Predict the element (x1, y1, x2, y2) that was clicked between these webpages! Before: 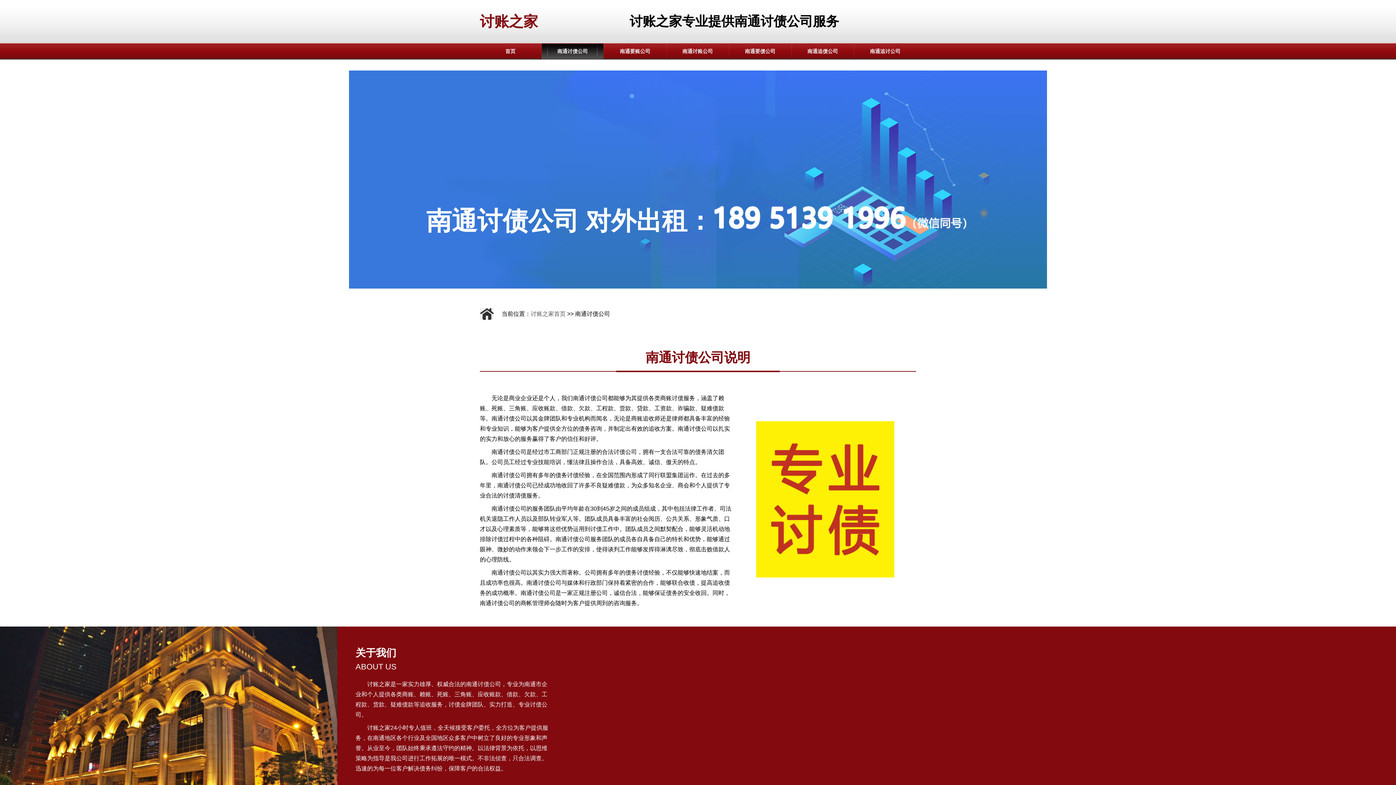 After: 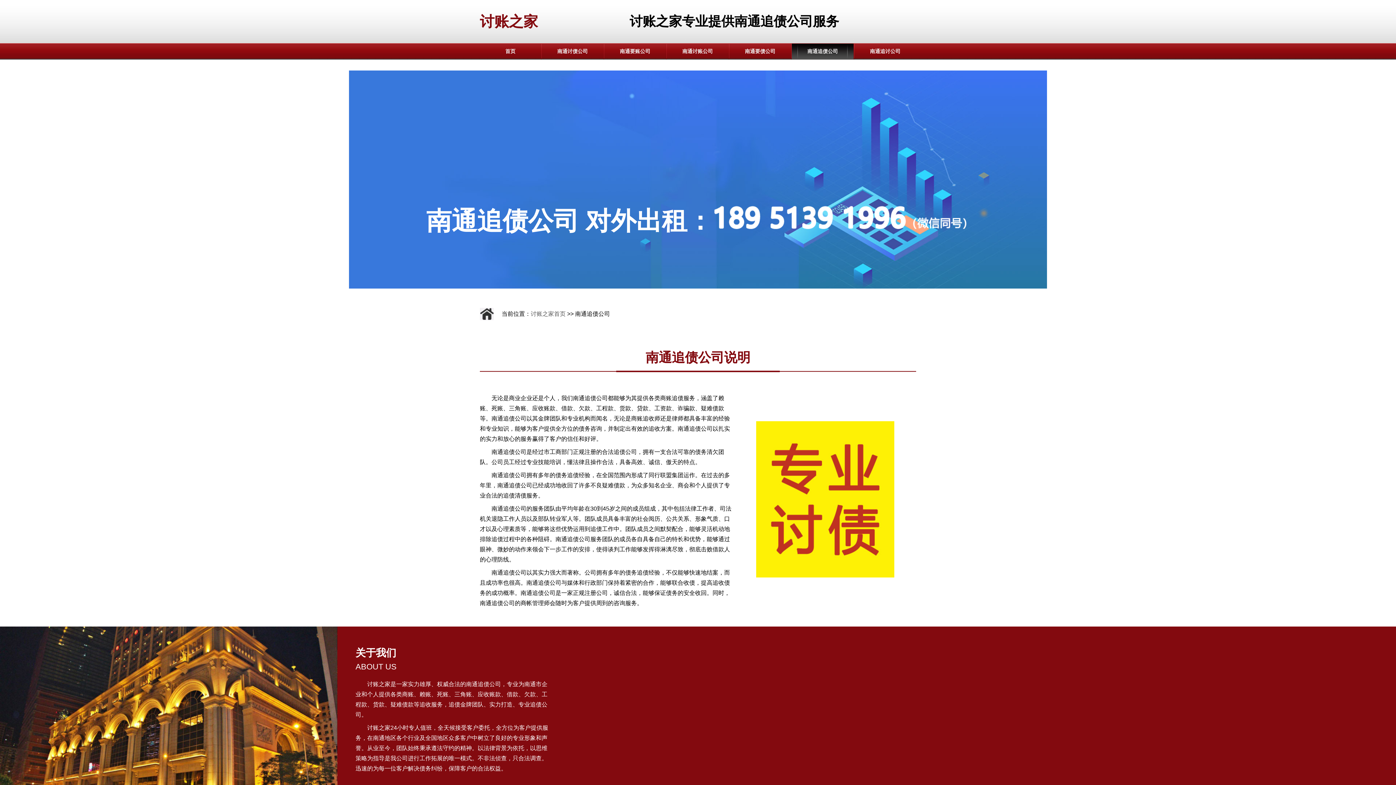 Action: bbox: (792, 43, 853, 59) label: 南通追债公司